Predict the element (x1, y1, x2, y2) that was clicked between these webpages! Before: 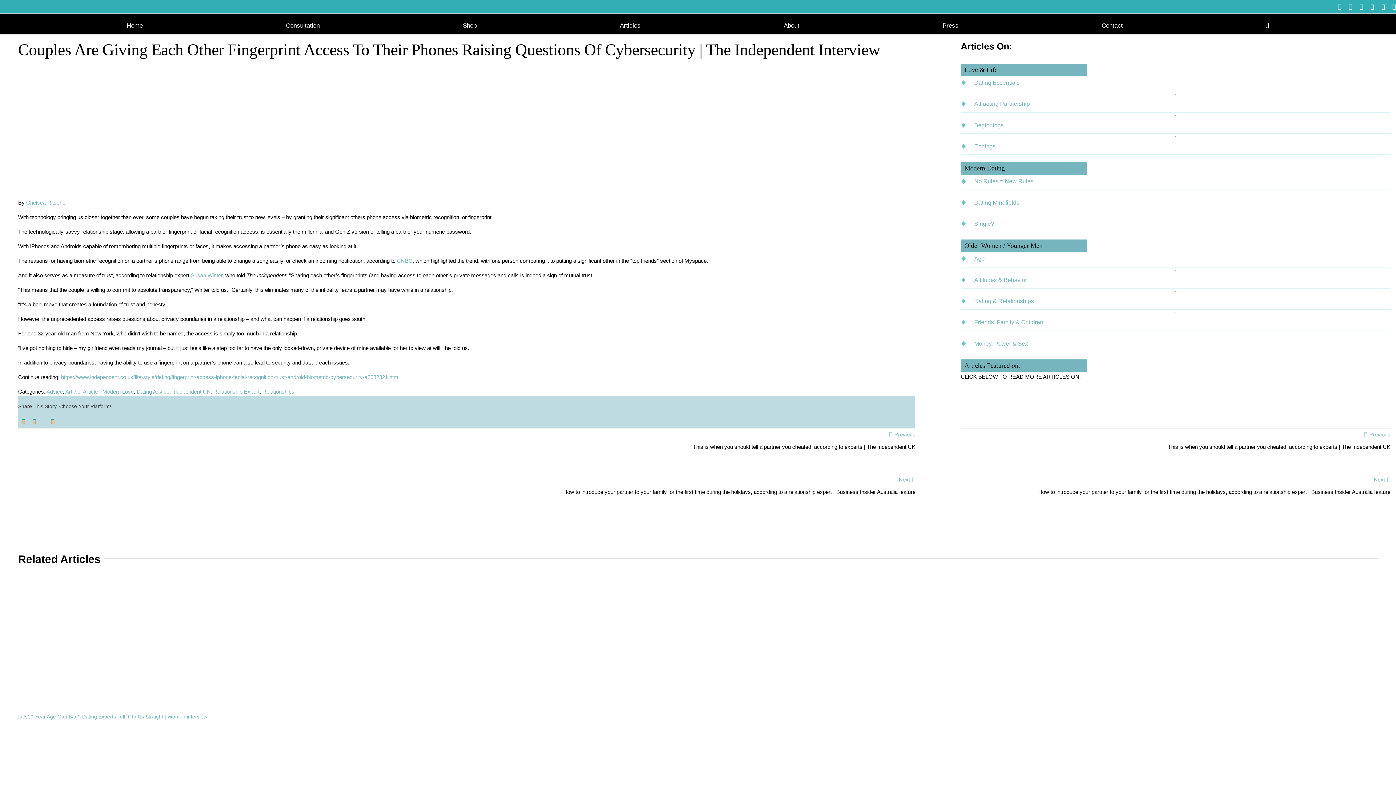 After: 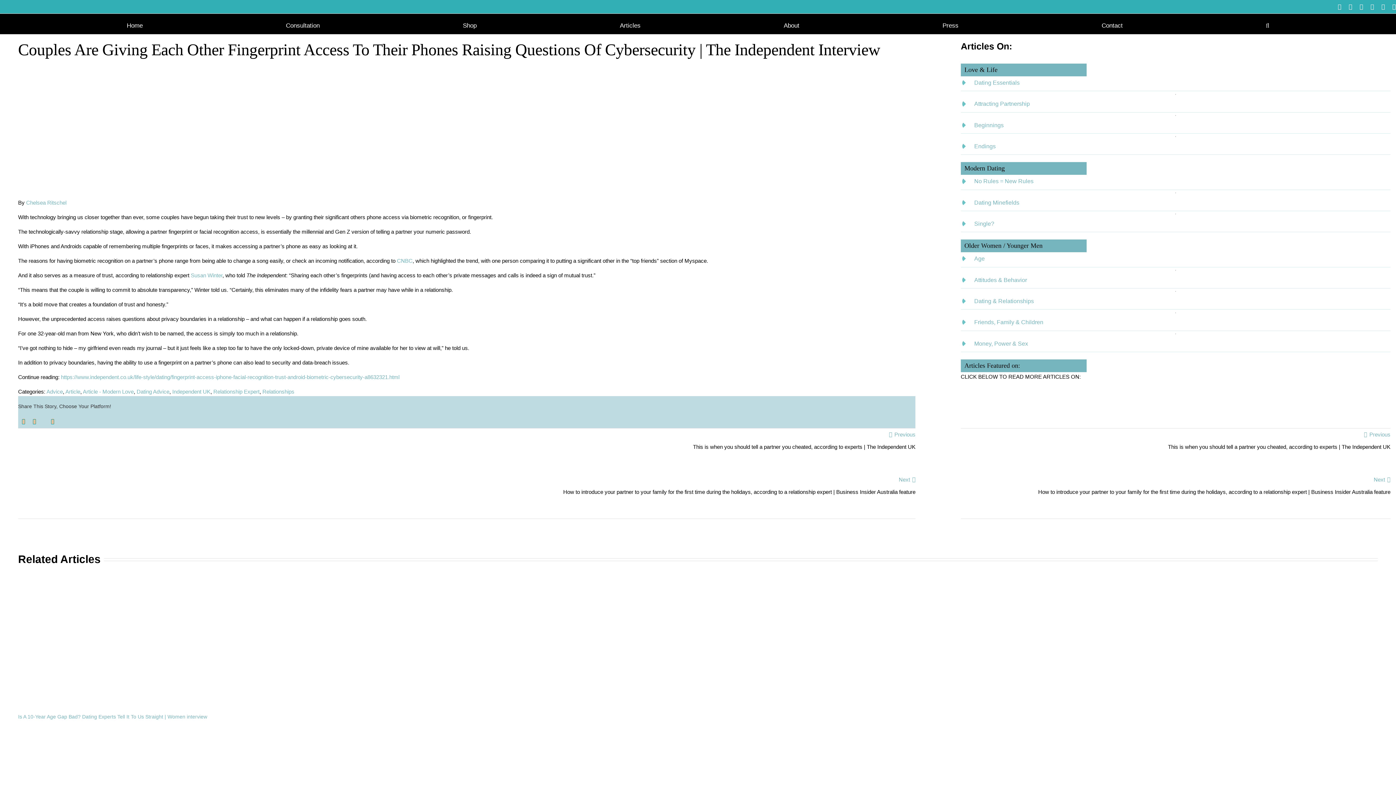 Action: label: Search bbox: (1266, 19, 1269, 30)